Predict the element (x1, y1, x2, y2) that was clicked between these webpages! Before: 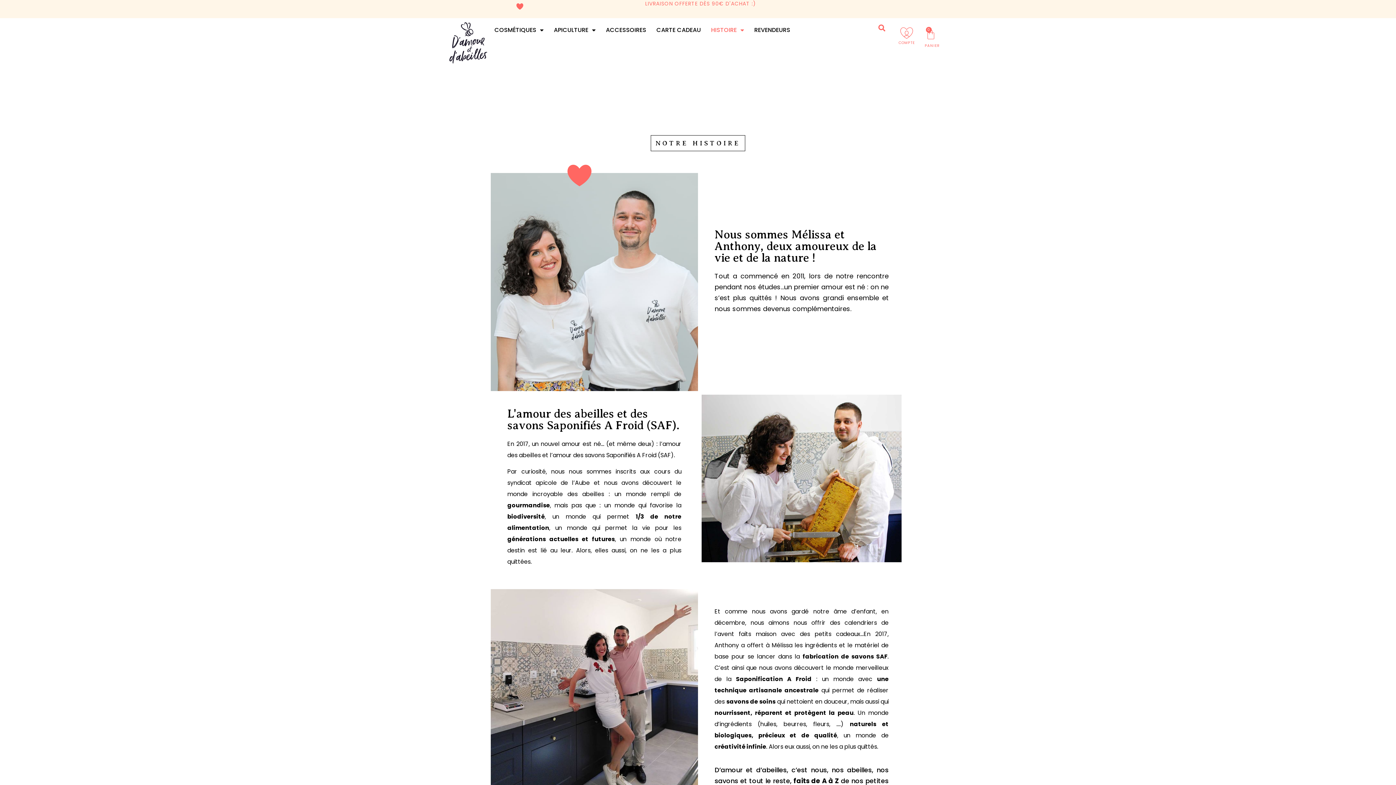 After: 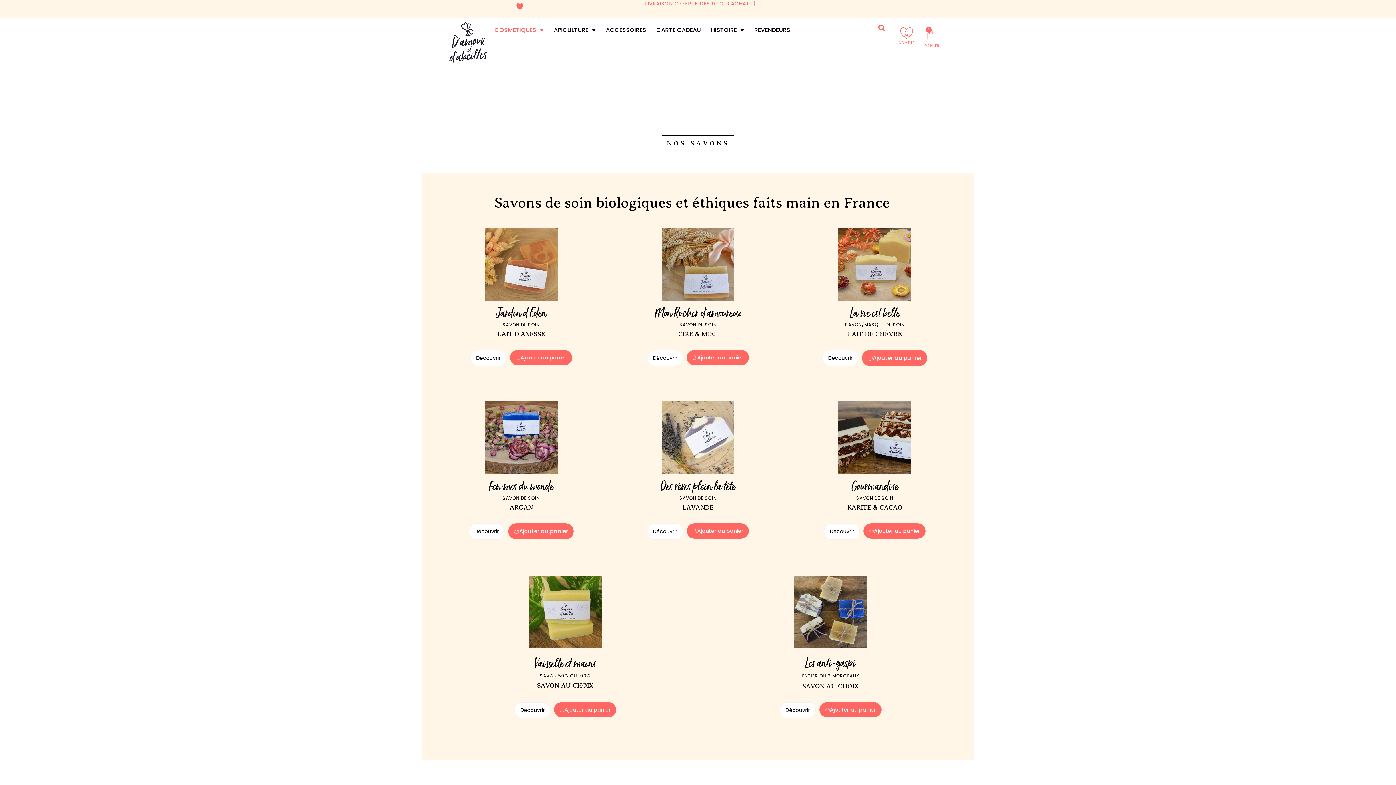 Action: bbox: (645, 0, 758, 6) label: LIVRAISON OFFERTE DÈS 90€ D'ACHAT :) 